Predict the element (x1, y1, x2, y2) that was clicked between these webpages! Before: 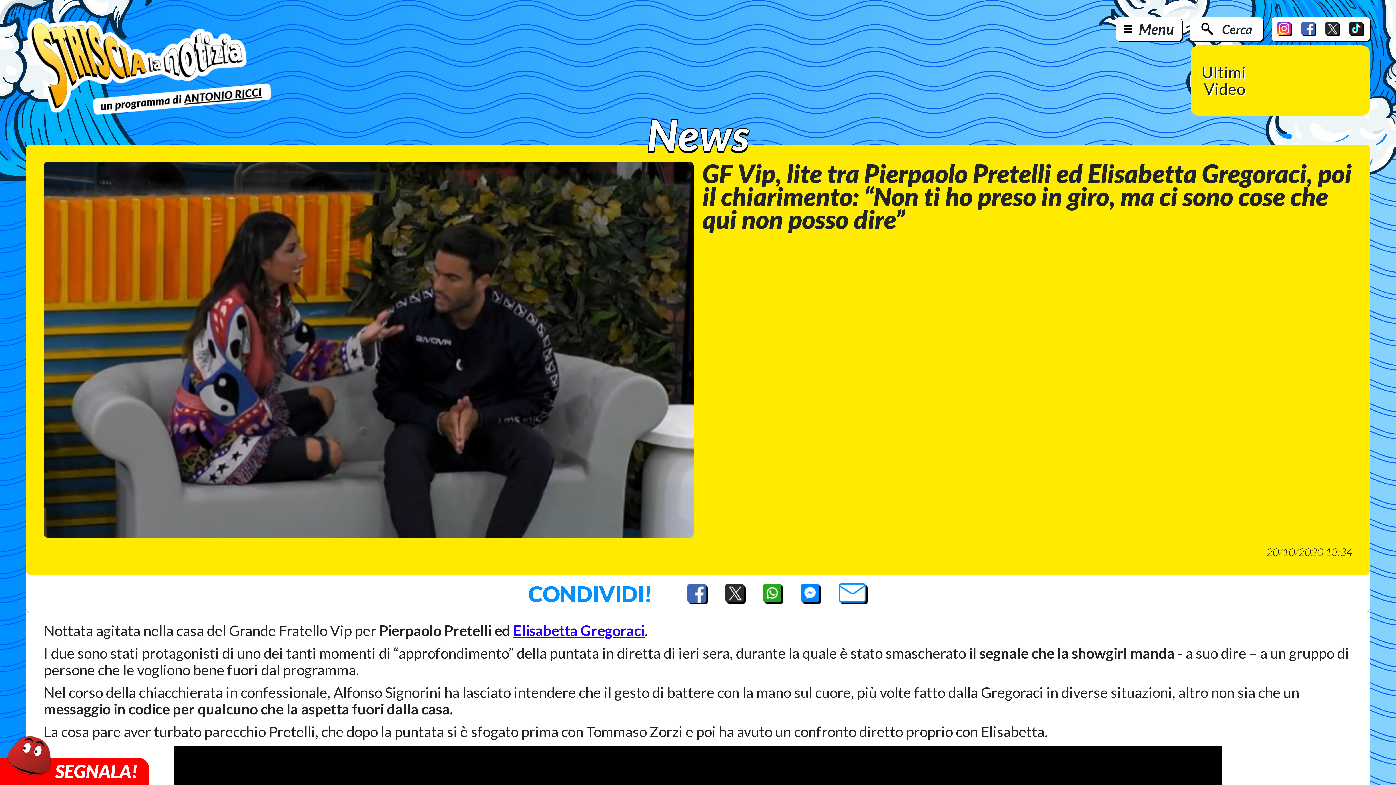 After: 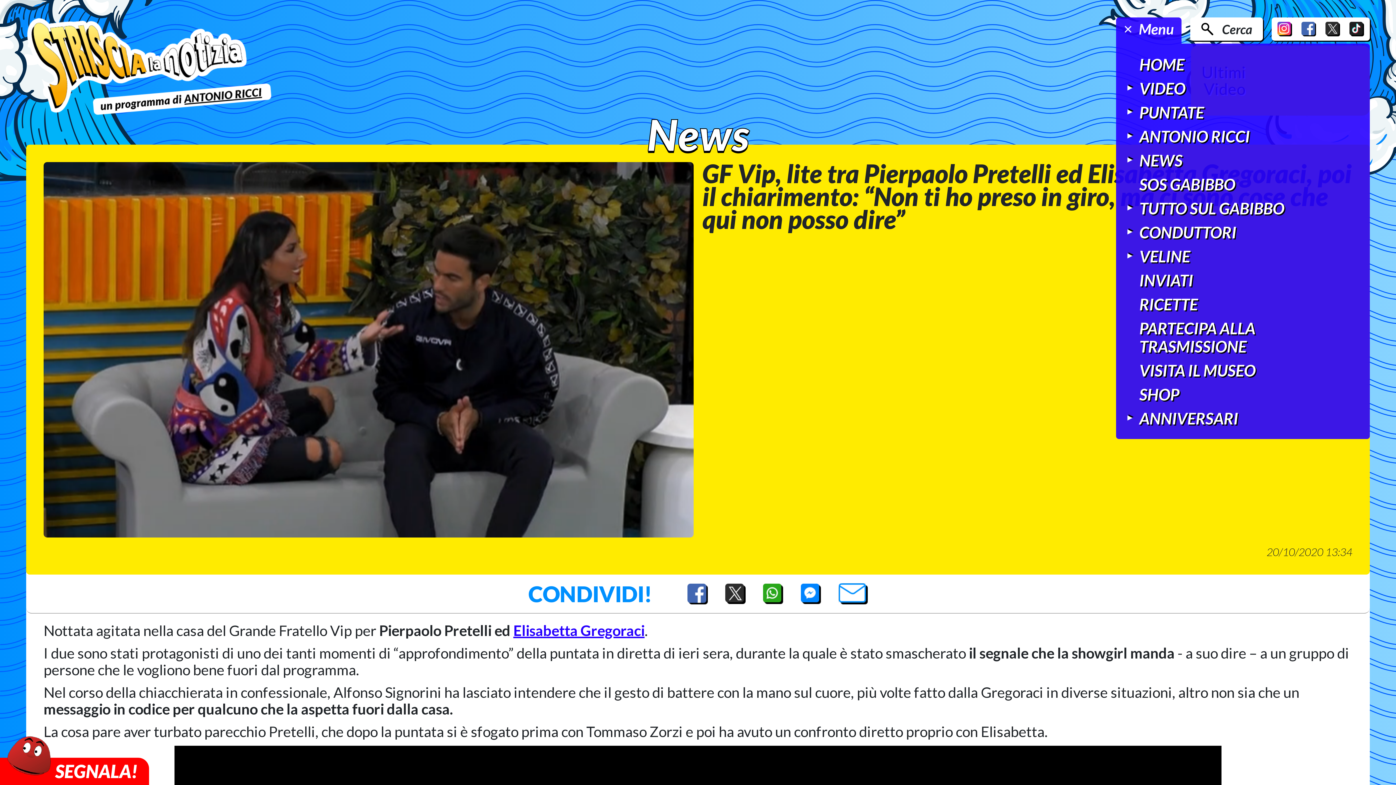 Action: bbox: (1116, 17, 1181, 40) label: Menu